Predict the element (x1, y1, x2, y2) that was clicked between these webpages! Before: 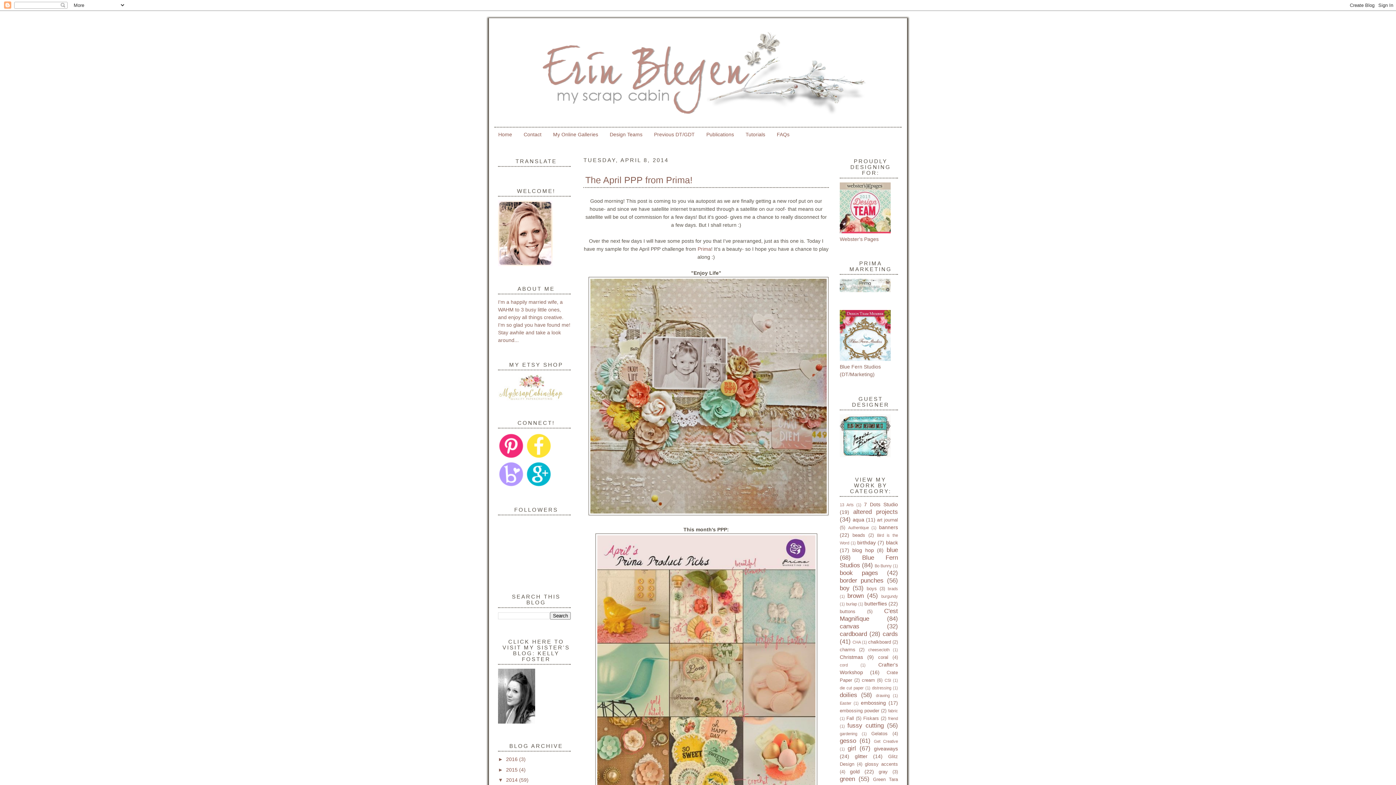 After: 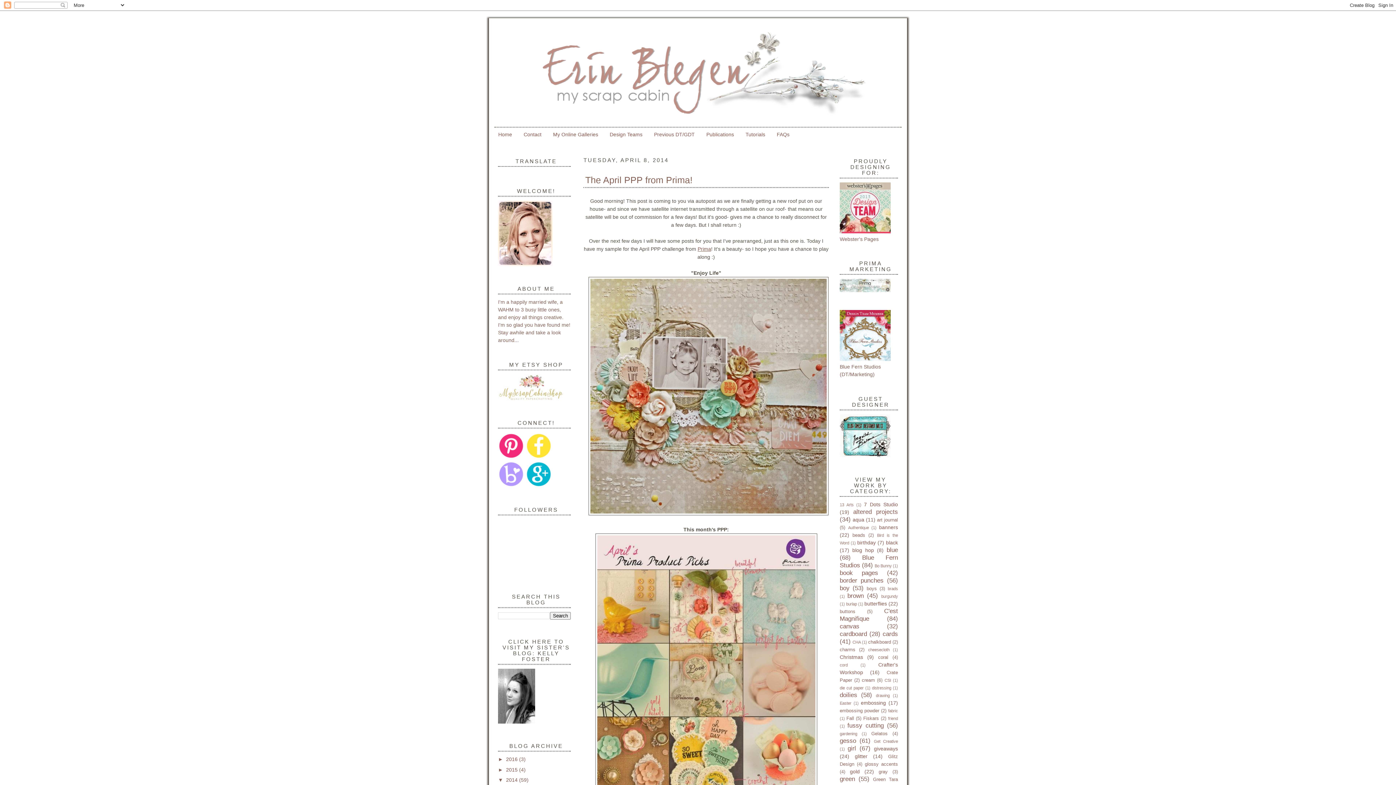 Action: bbox: (697, 246, 711, 251) label: Prima